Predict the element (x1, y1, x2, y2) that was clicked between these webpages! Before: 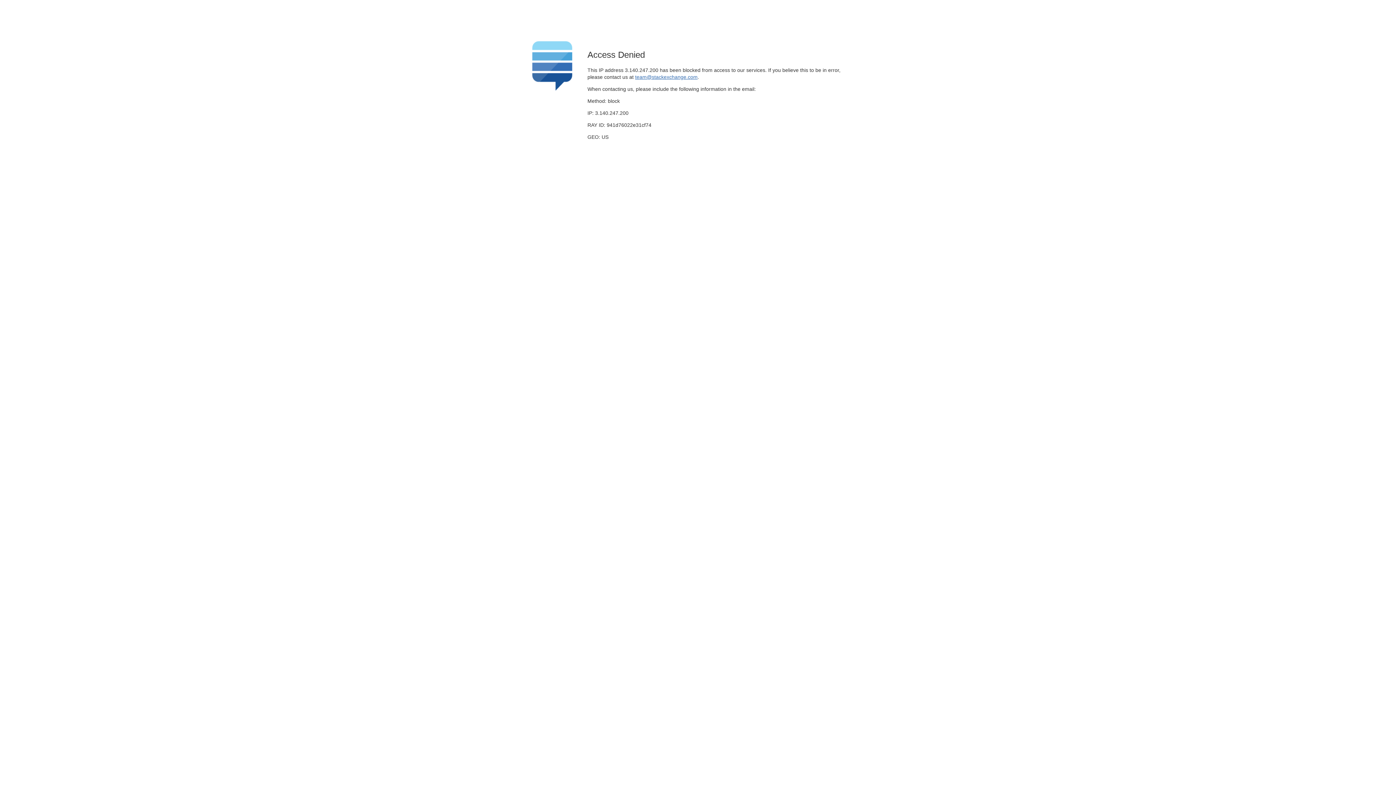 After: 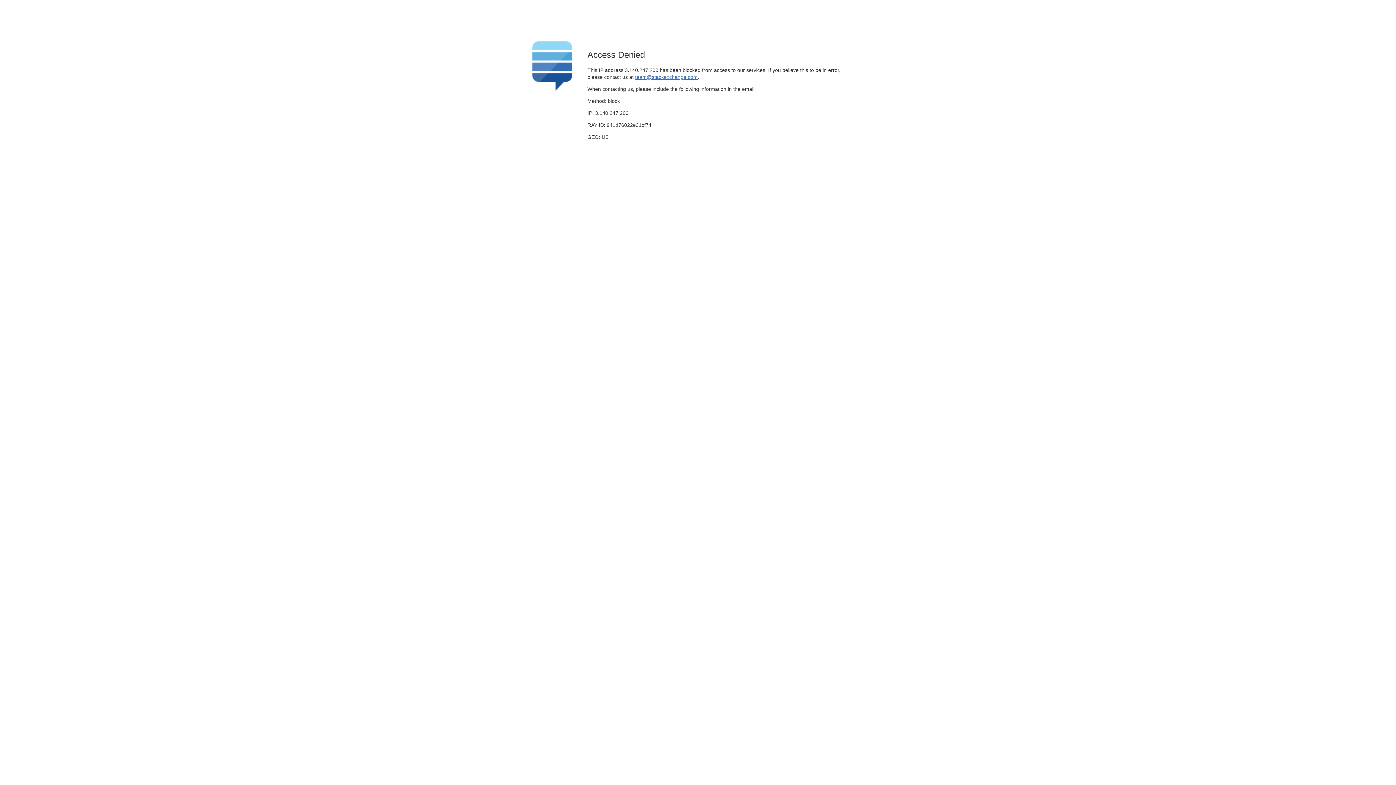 Action: label: team@stackexchange.com bbox: (635, 74, 697, 79)